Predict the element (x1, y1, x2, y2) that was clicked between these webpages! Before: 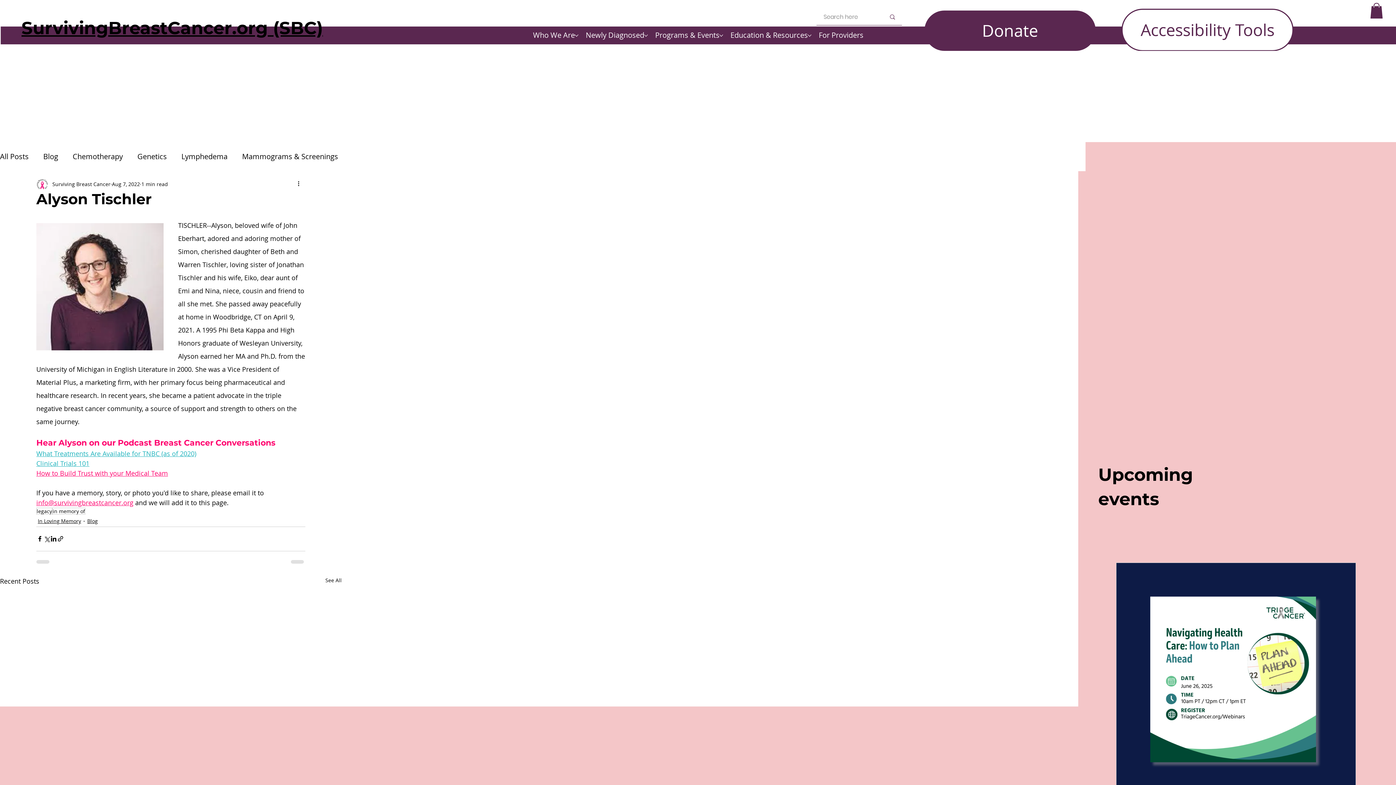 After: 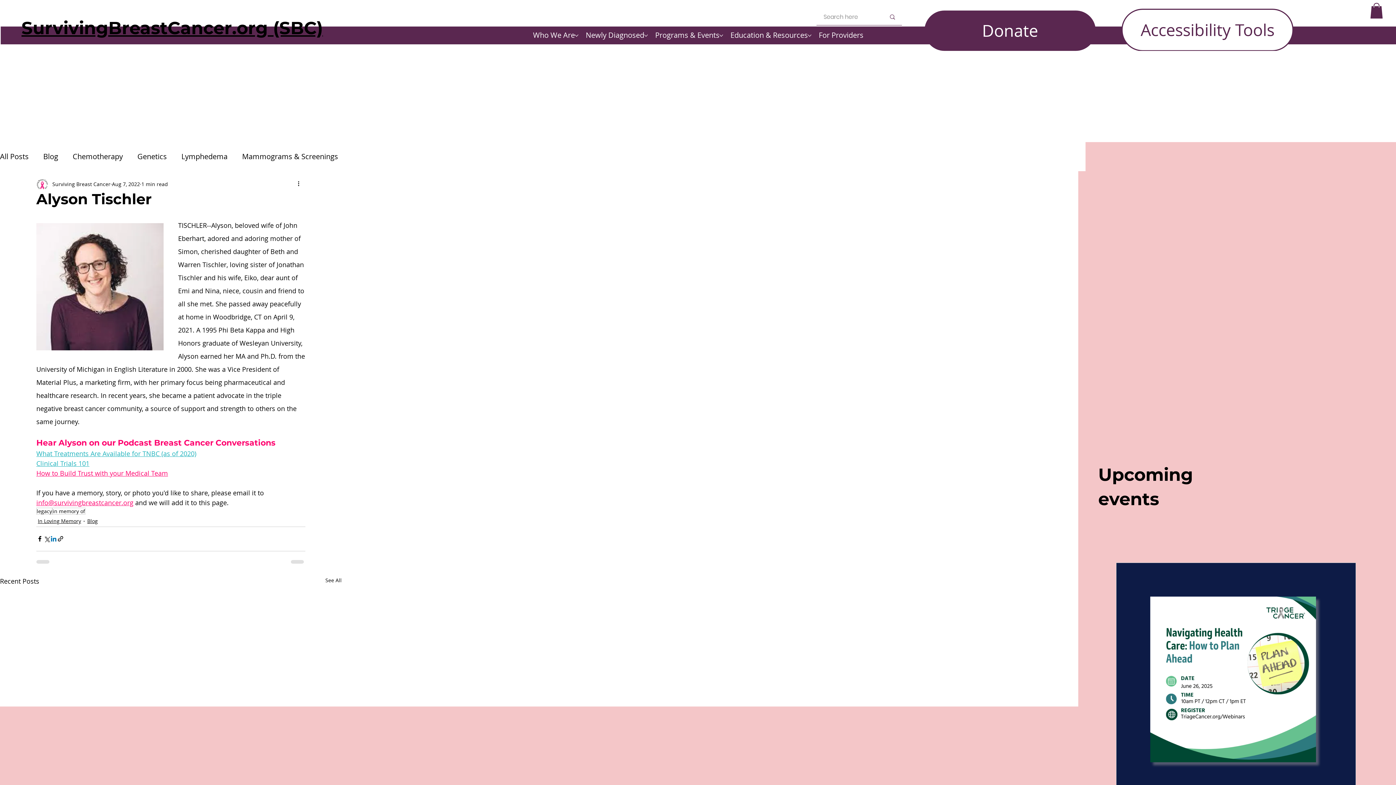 Action: label: Share via LinkedIn bbox: (50, 535, 57, 542)